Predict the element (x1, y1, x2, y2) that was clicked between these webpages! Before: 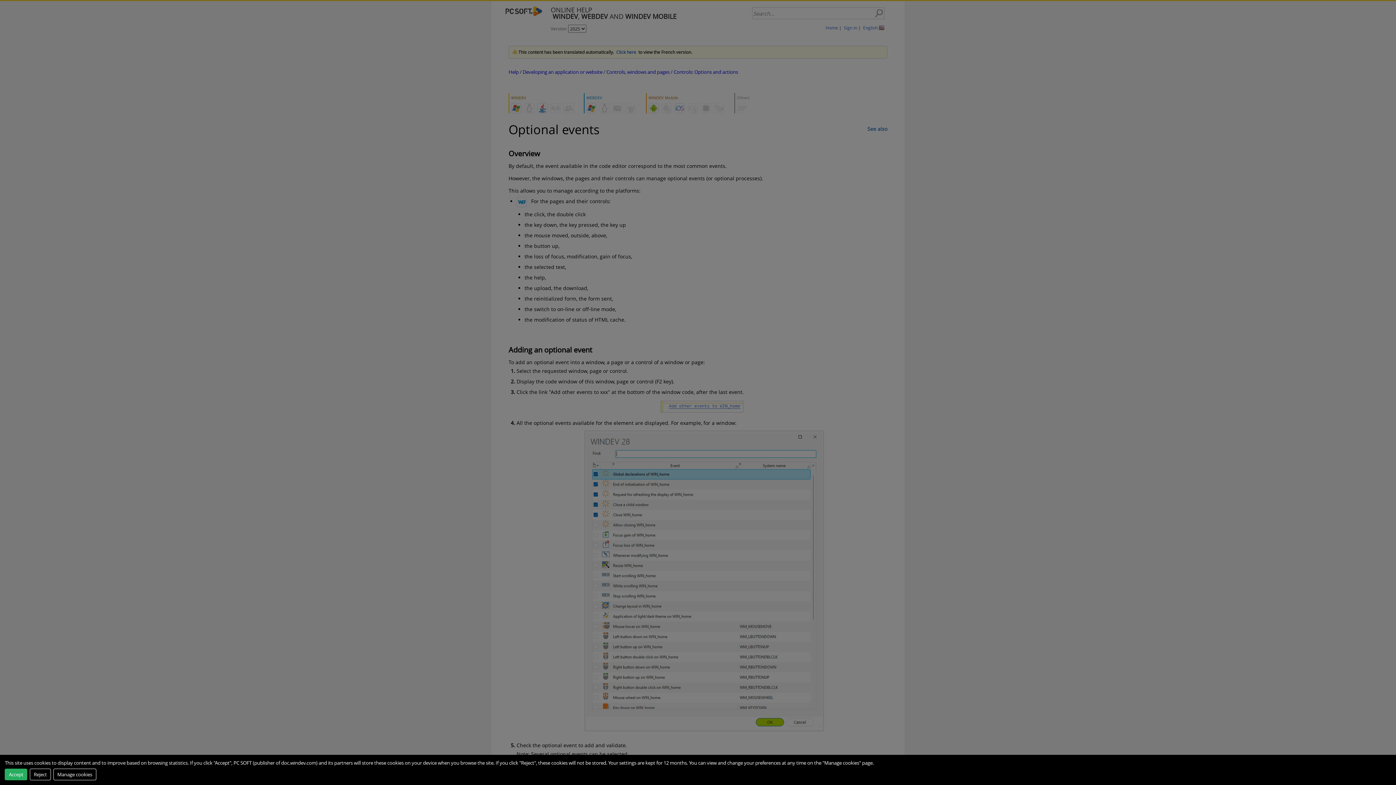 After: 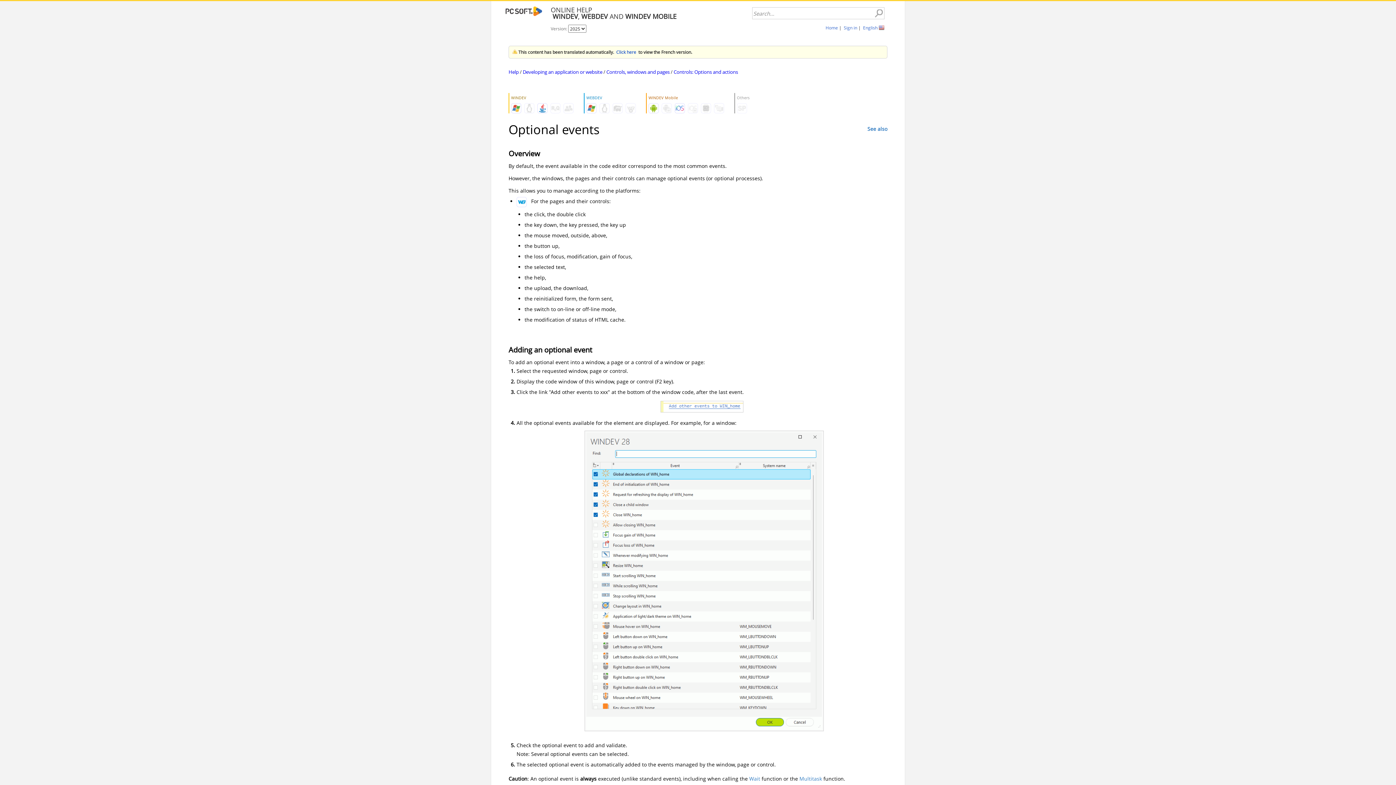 Action: bbox: (4, 768, 27, 780) label: Accept